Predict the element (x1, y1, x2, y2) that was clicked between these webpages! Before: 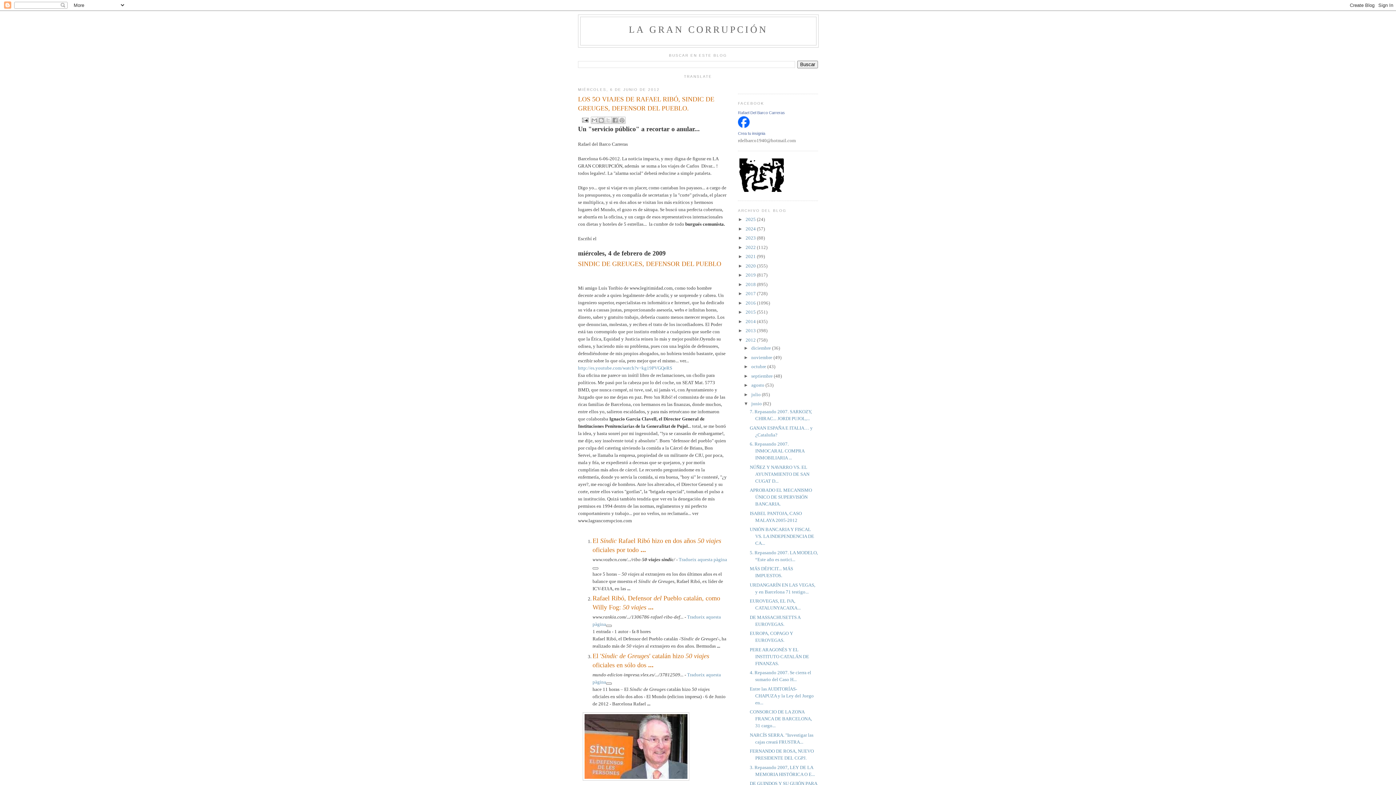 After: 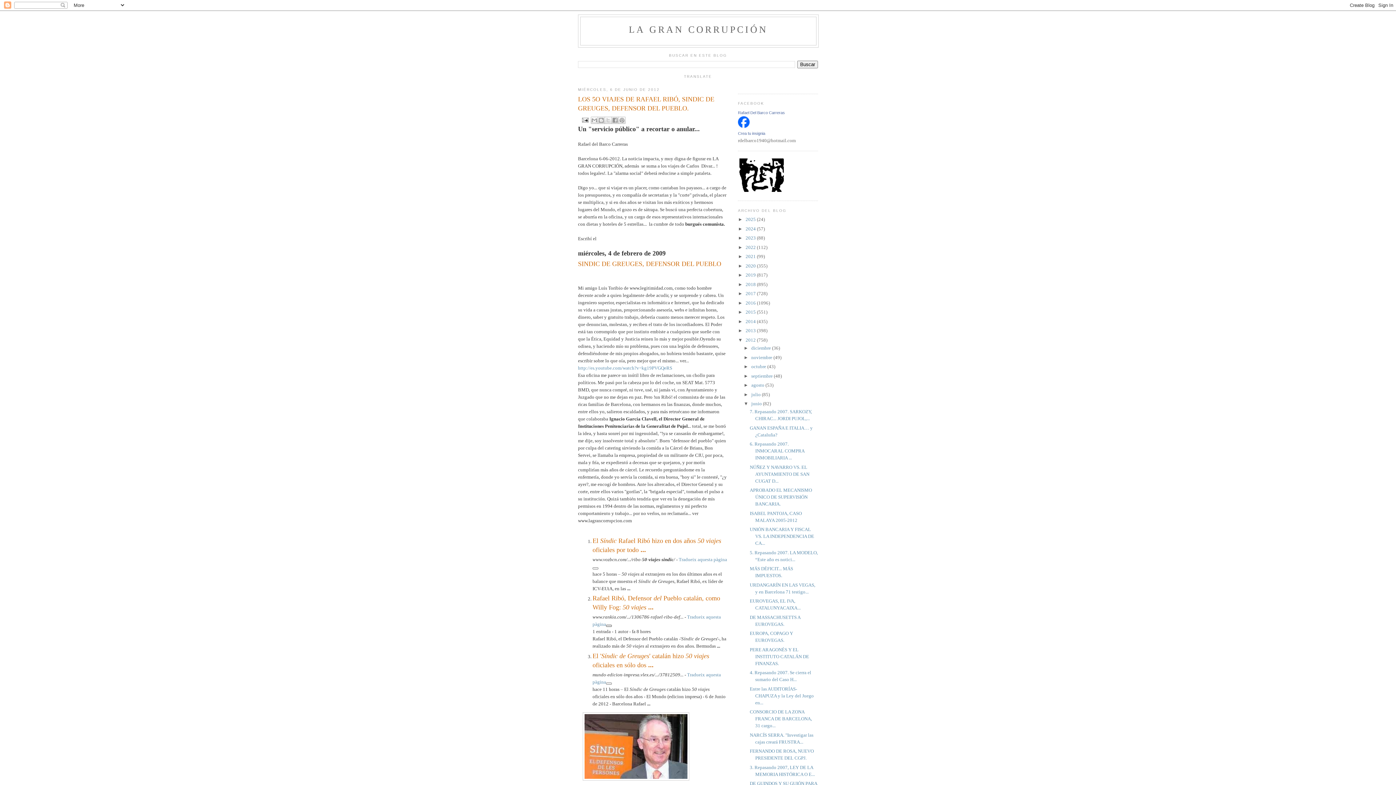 Action: bbox: (606, 625, 612, 627)